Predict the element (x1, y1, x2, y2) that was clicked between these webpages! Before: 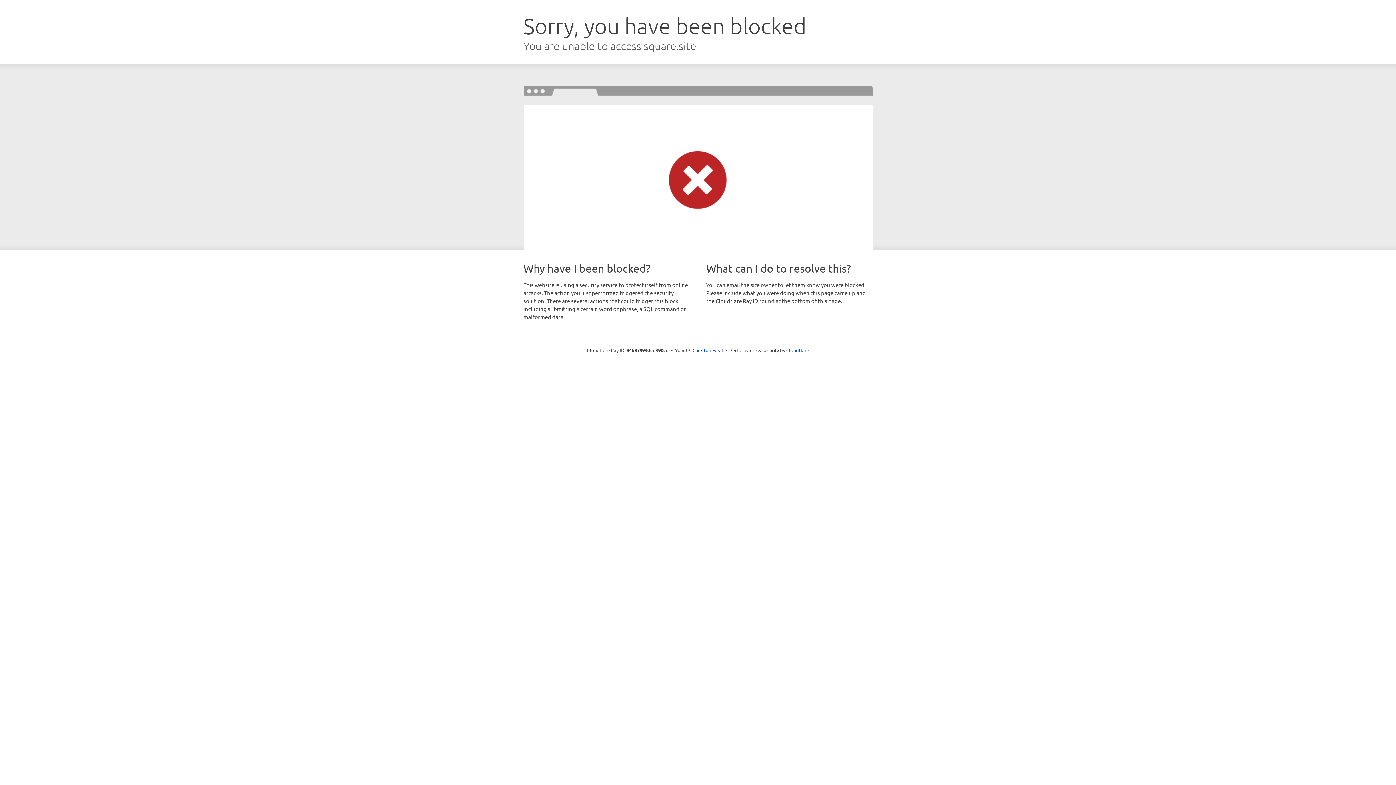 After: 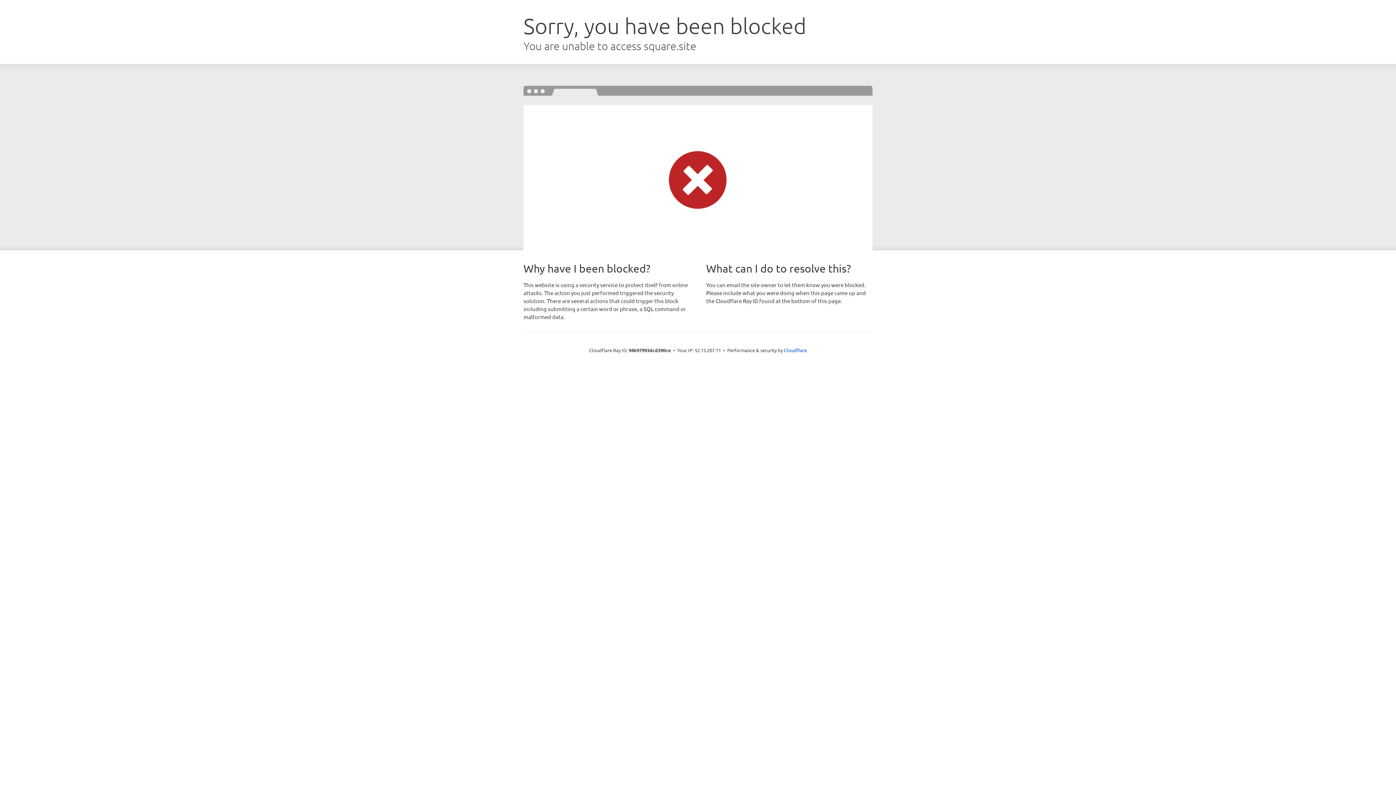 Action: label: Click to reveal bbox: (692, 346, 723, 353)